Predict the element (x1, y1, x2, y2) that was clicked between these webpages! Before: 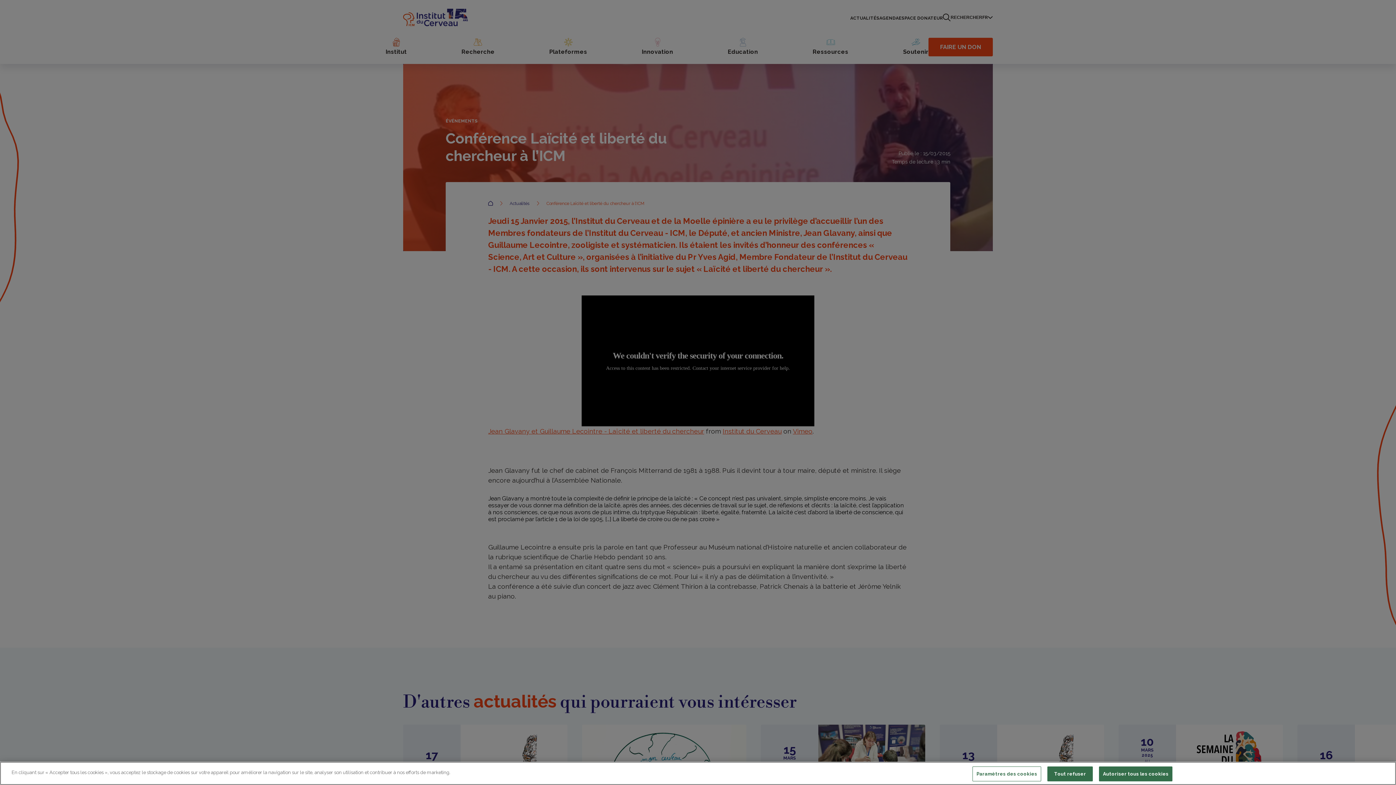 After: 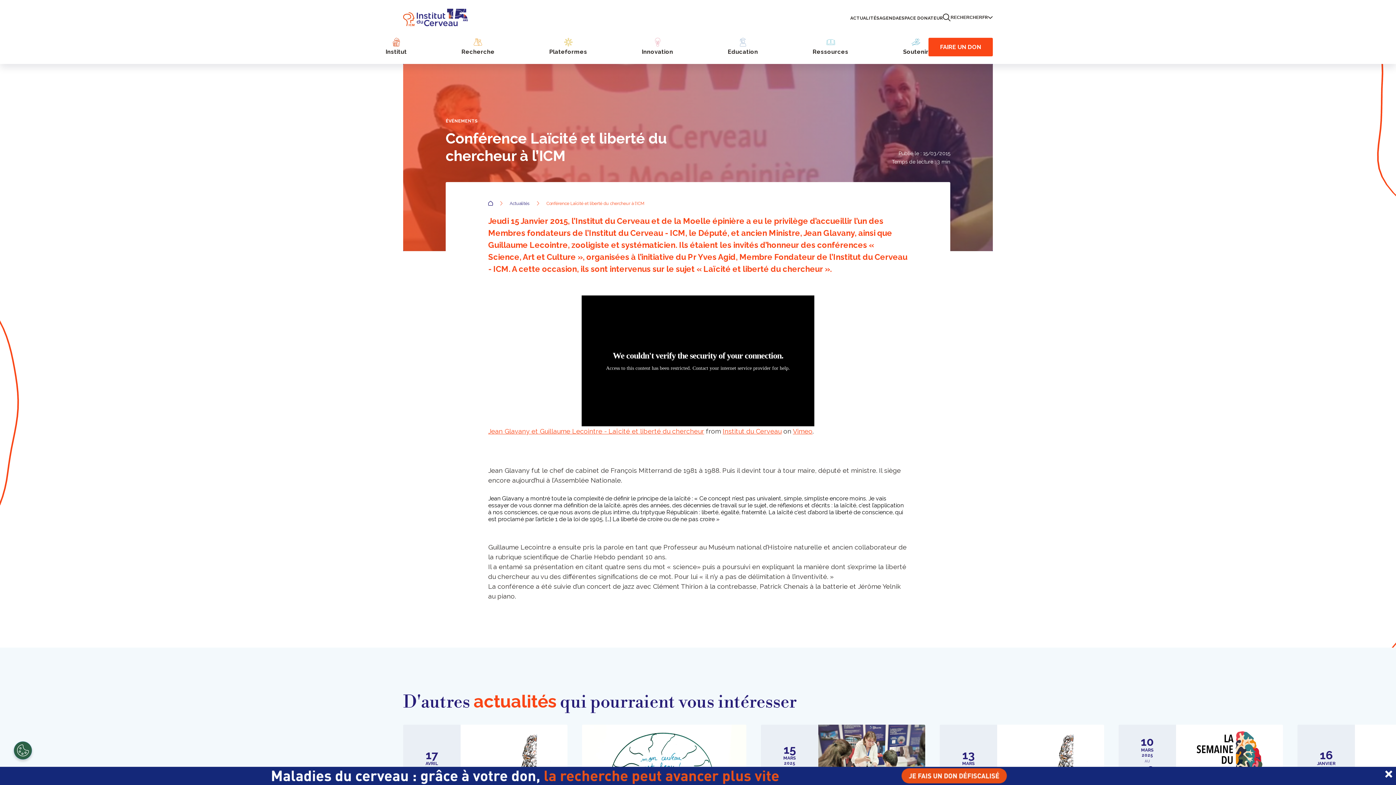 Action: label: Tout refuser bbox: (1047, 766, 1093, 781)